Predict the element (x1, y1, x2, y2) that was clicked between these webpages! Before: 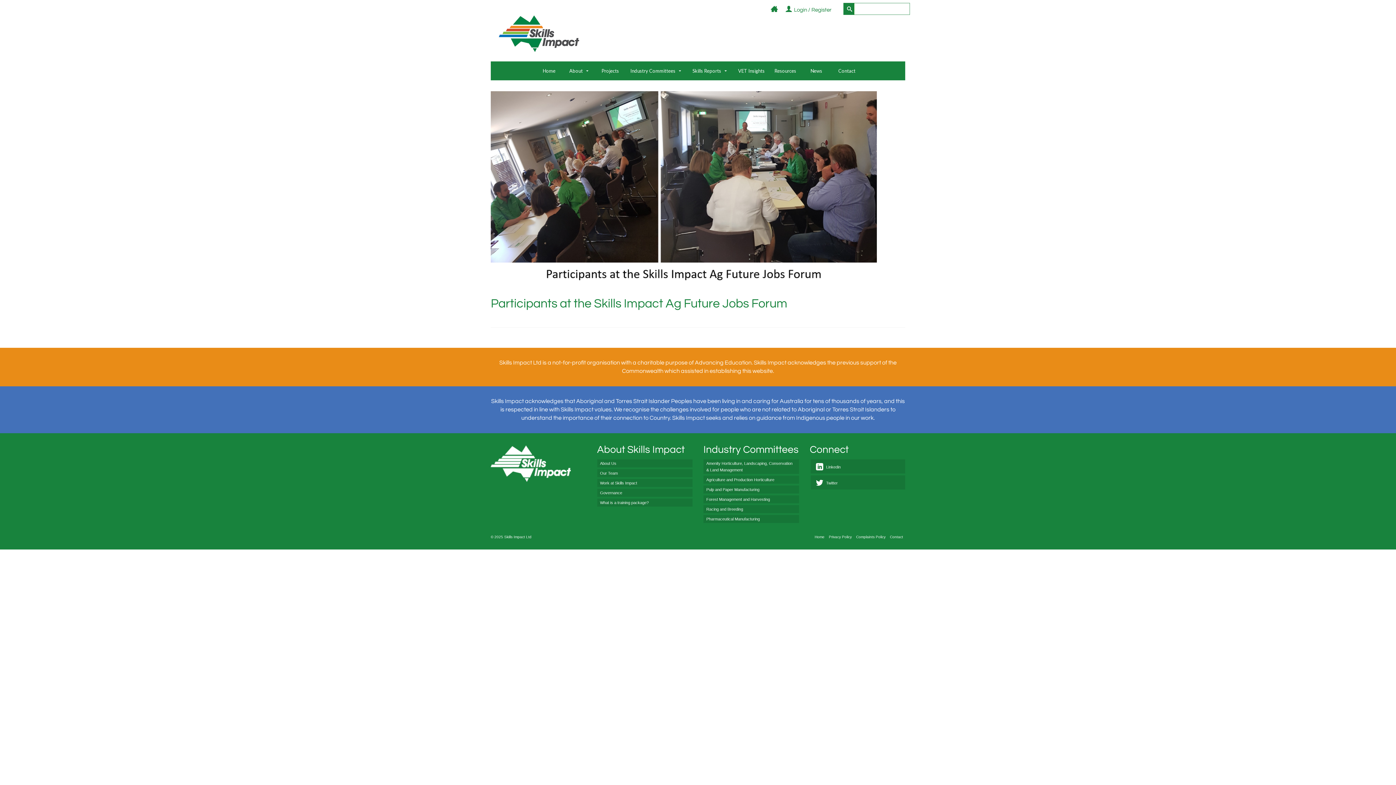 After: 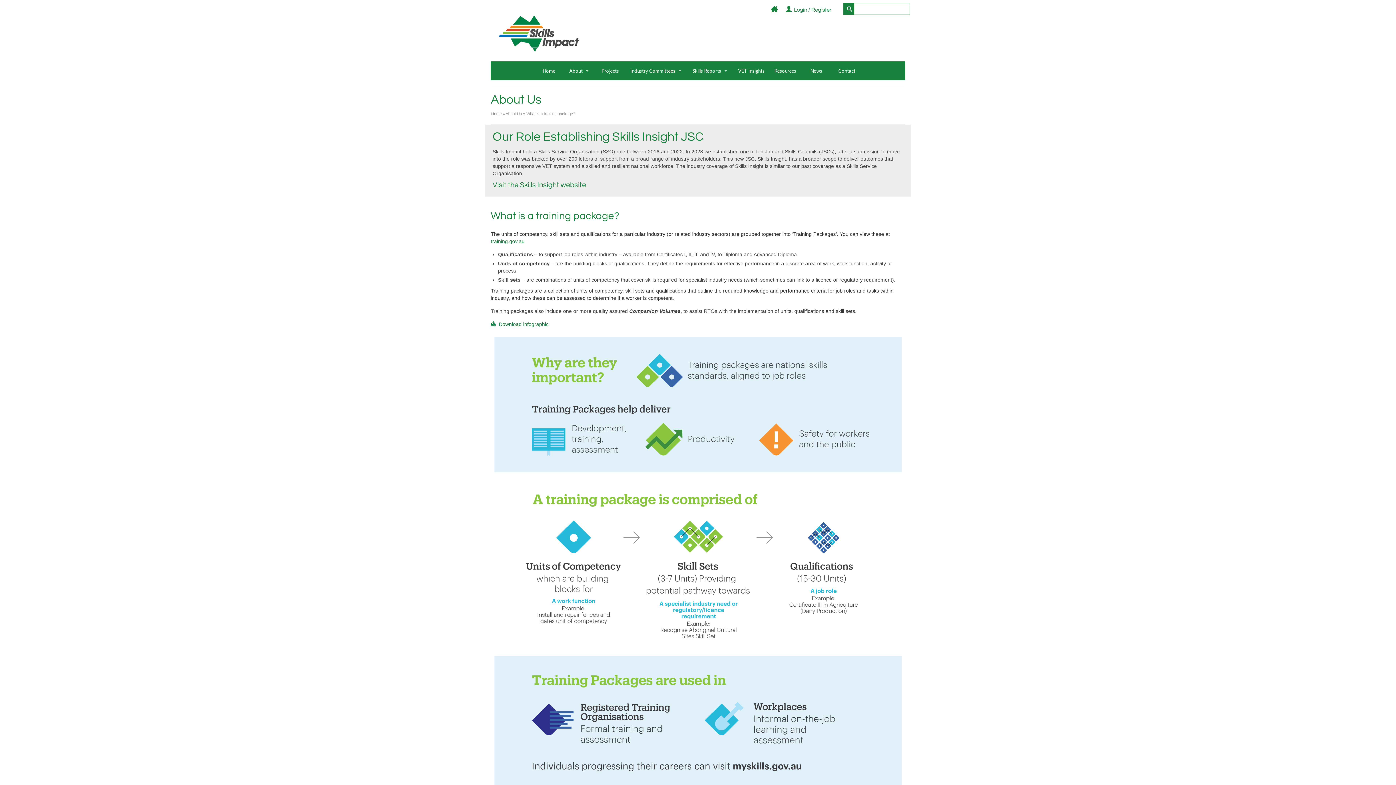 Action: bbox: (597, 498, 692, 506) label: What is a training package?